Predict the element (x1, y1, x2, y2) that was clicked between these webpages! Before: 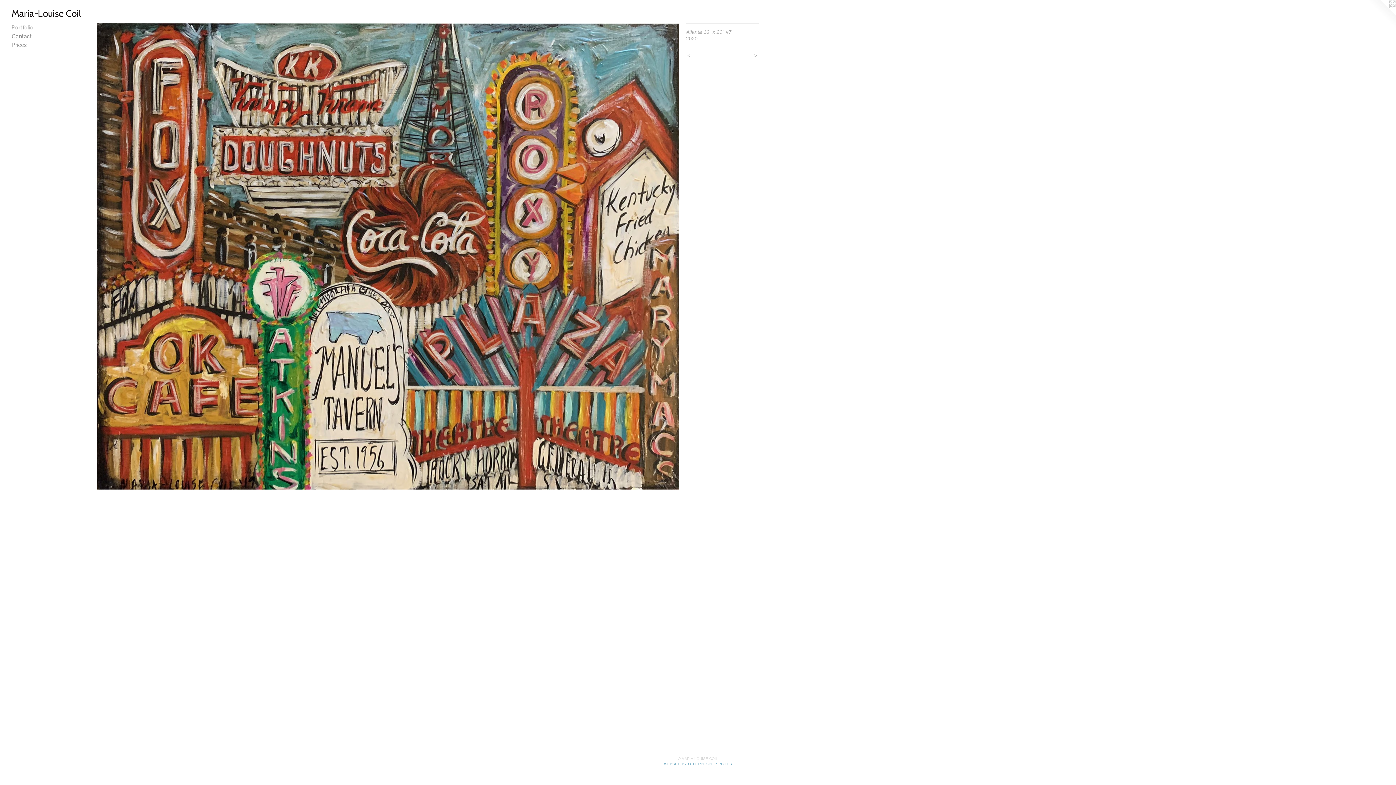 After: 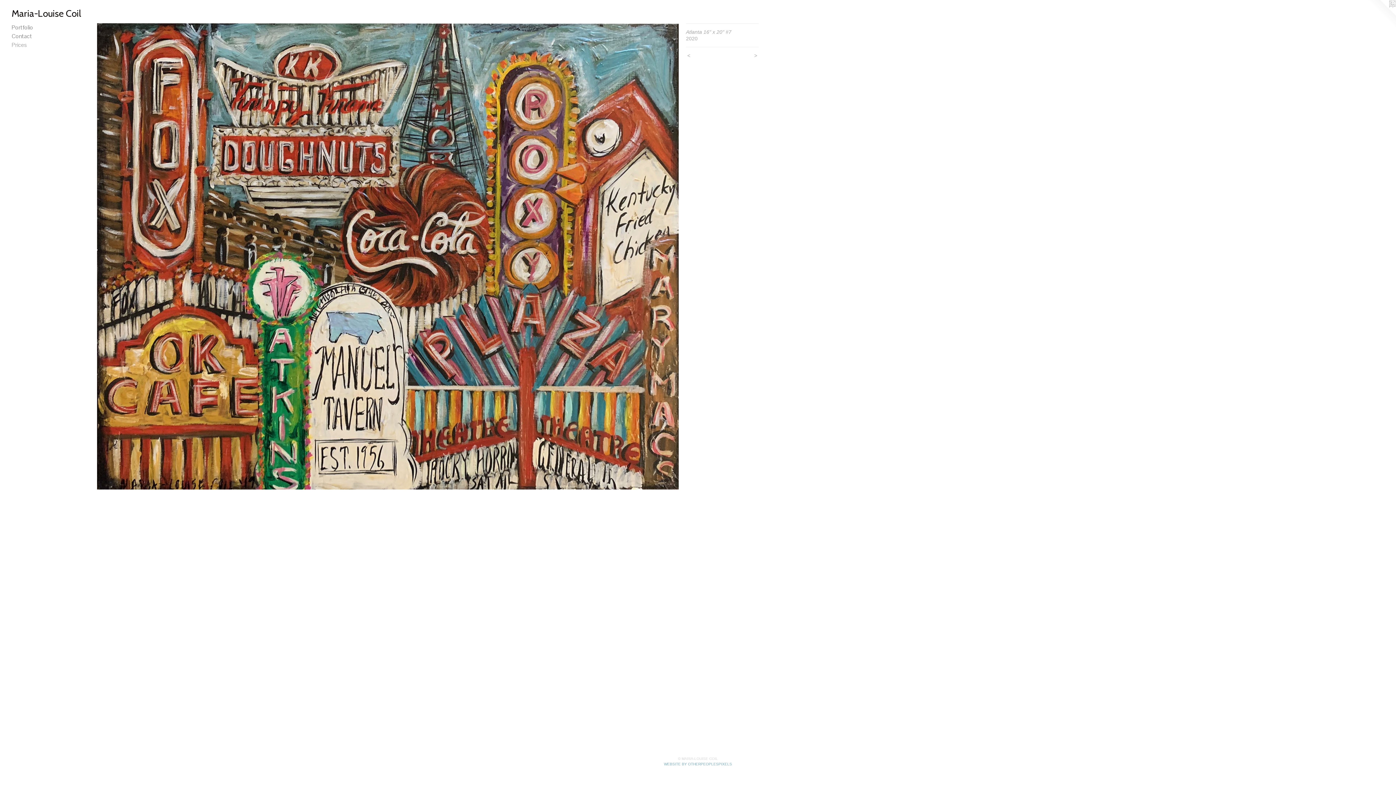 Action: bbox: (11, 40, 84, 49) label: Prices